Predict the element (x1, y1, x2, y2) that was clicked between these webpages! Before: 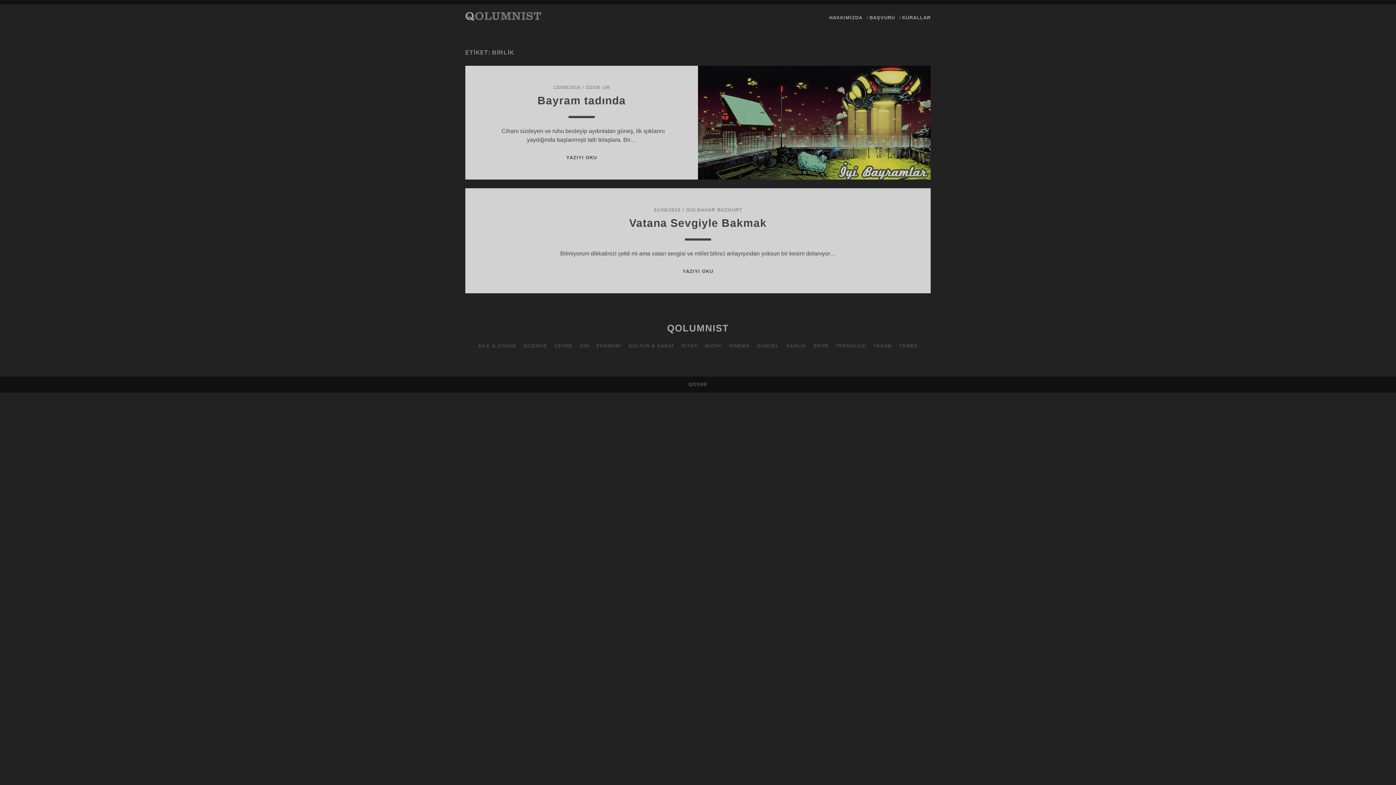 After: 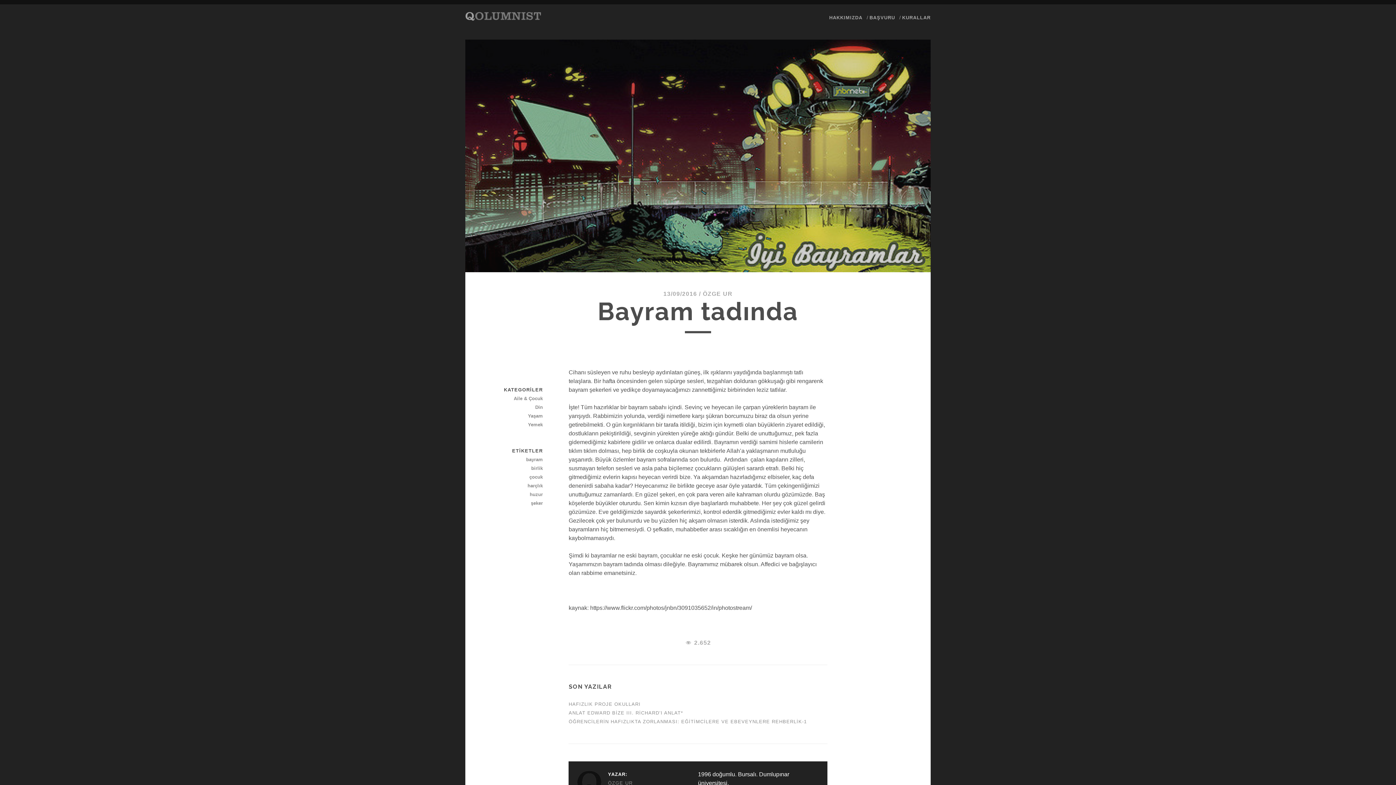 Action: bbox: (537, 94, 625, 106) label: Bayram tadında